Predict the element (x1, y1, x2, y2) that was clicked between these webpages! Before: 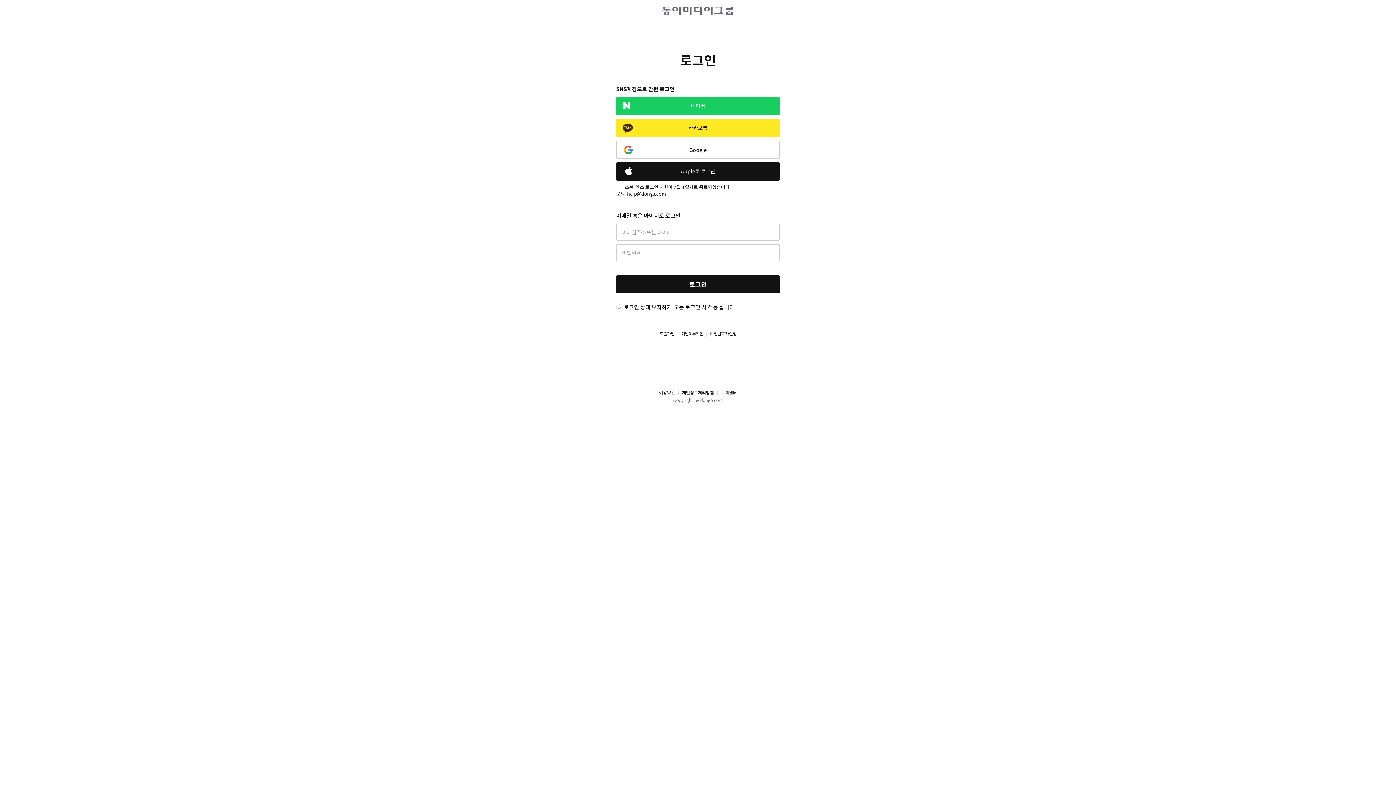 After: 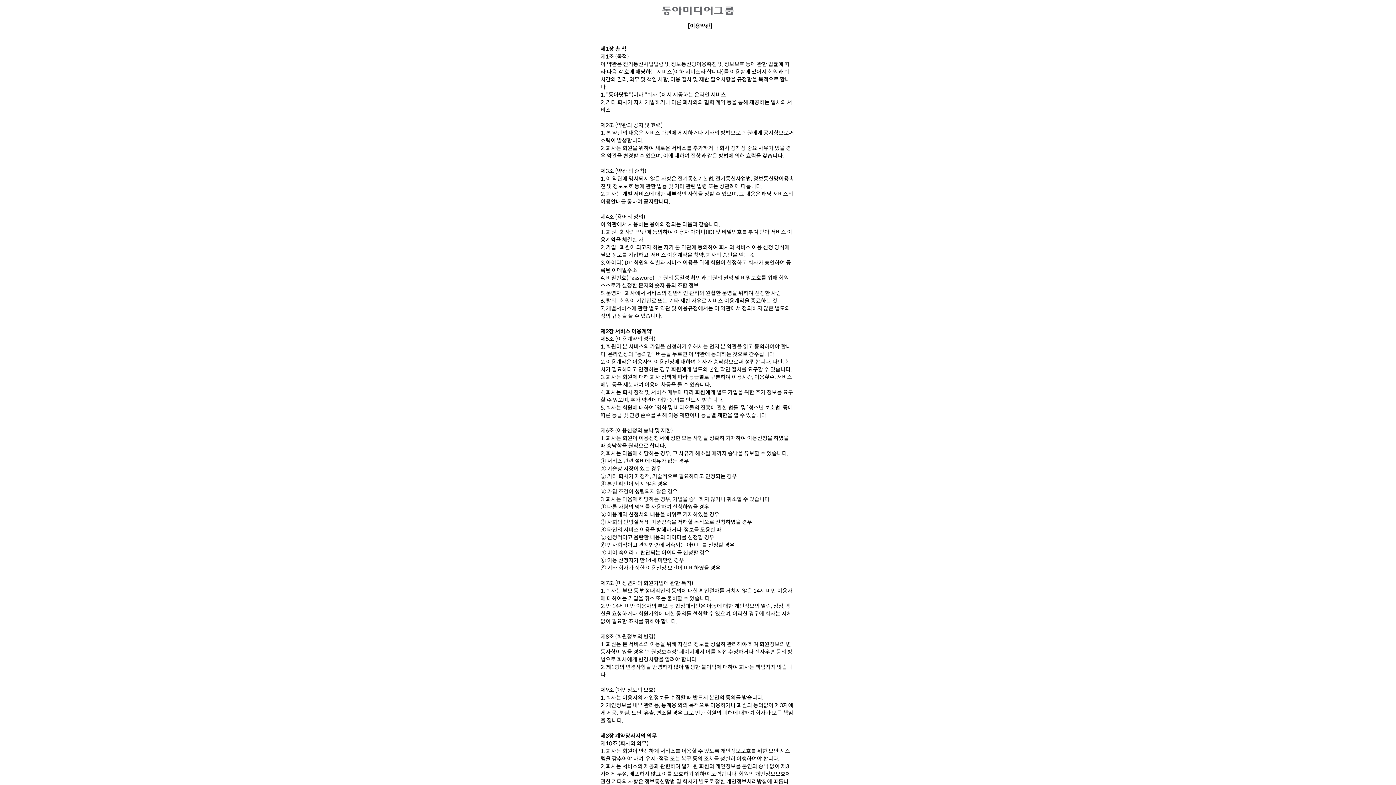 Action: label: 이용약관 bbox: (659, 390, 675, 396)